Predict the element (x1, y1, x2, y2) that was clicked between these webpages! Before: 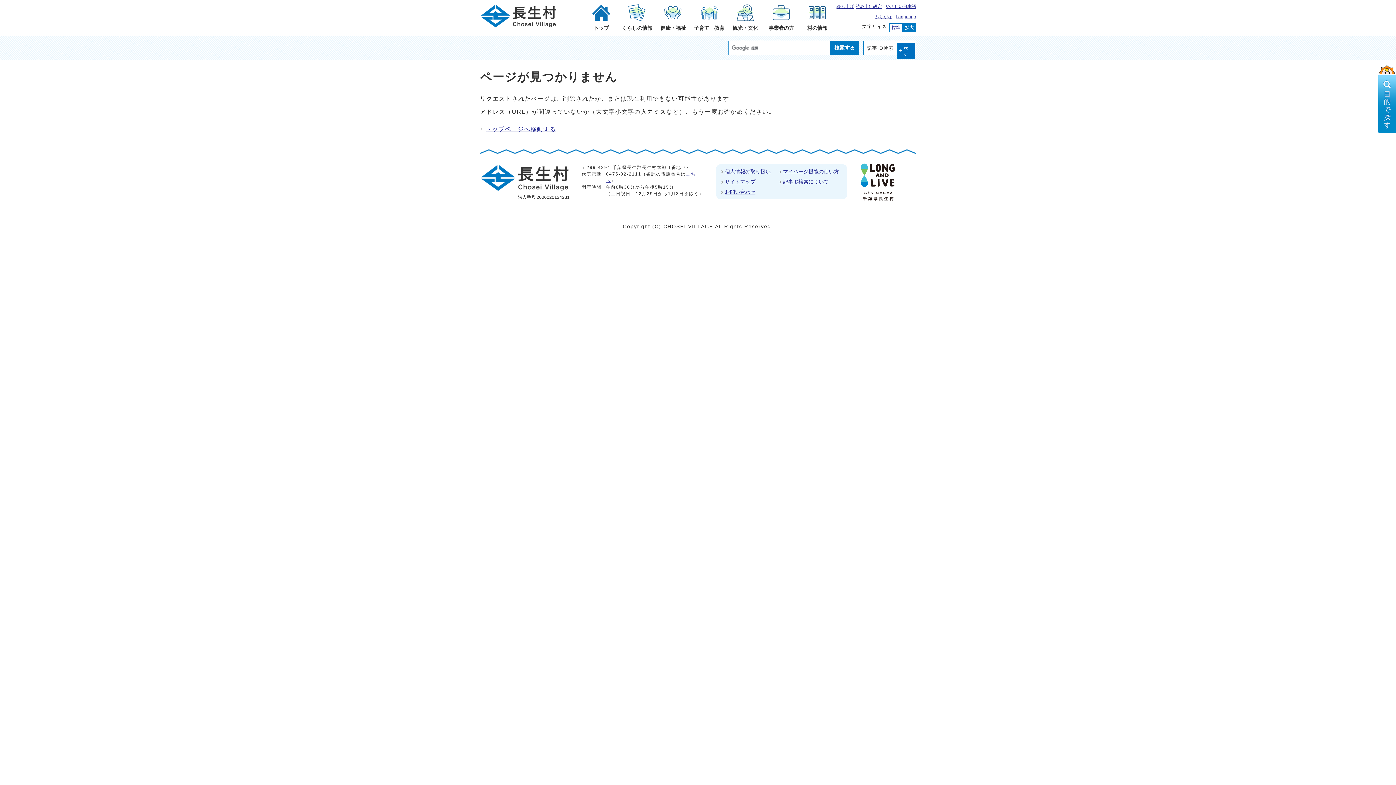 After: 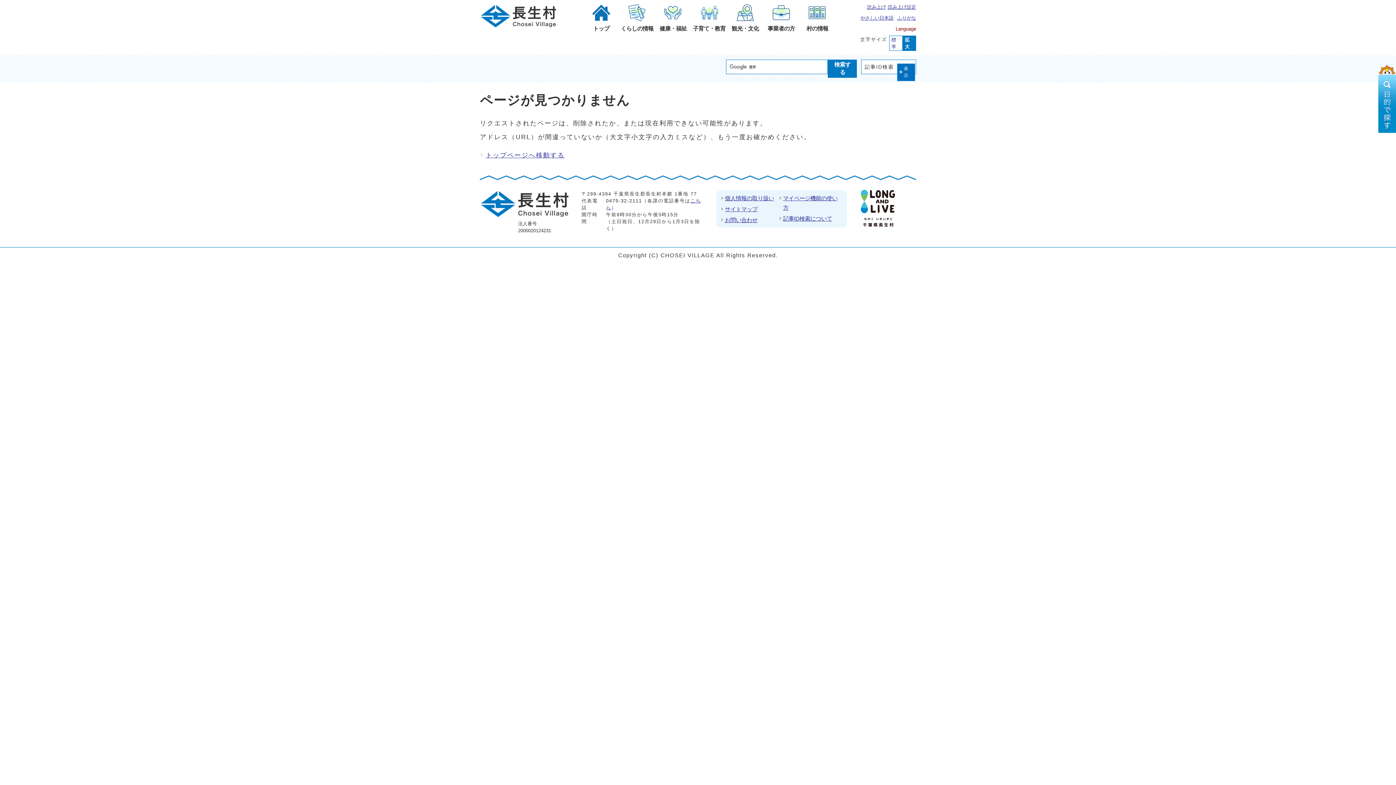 Action: label: 拡大 bbox: (902, 23, 916, 32)